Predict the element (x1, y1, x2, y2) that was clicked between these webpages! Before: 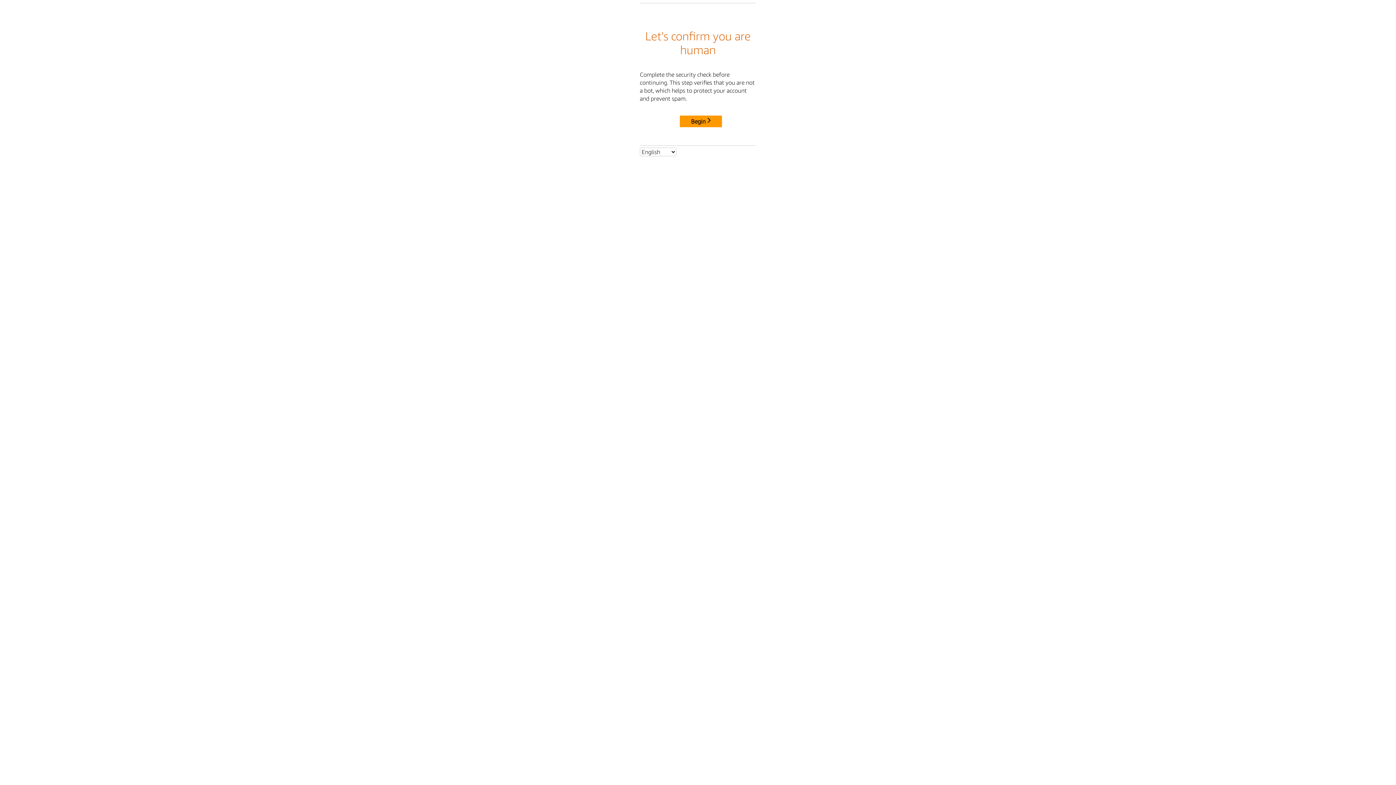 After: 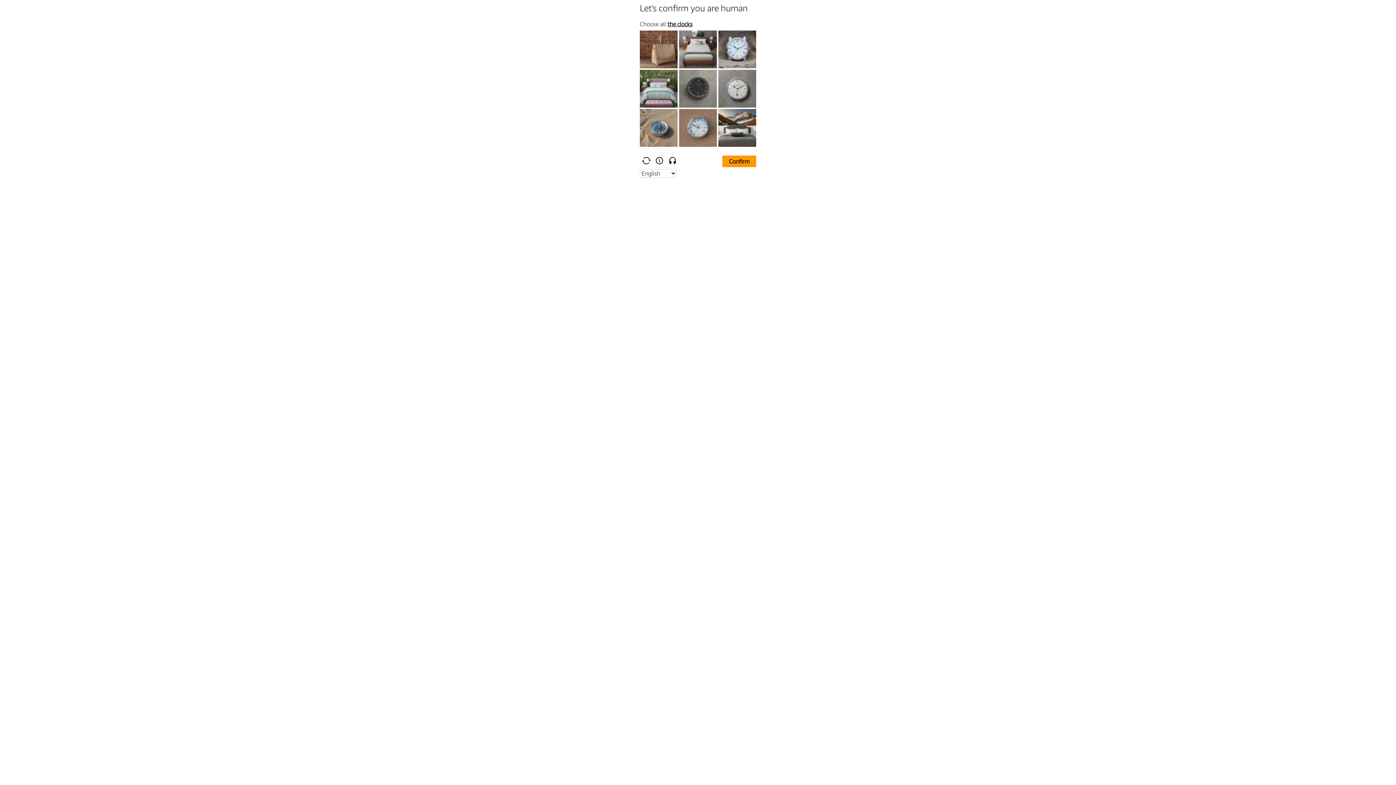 Action: label: Begin bbox: (680, 115, 722, 127)